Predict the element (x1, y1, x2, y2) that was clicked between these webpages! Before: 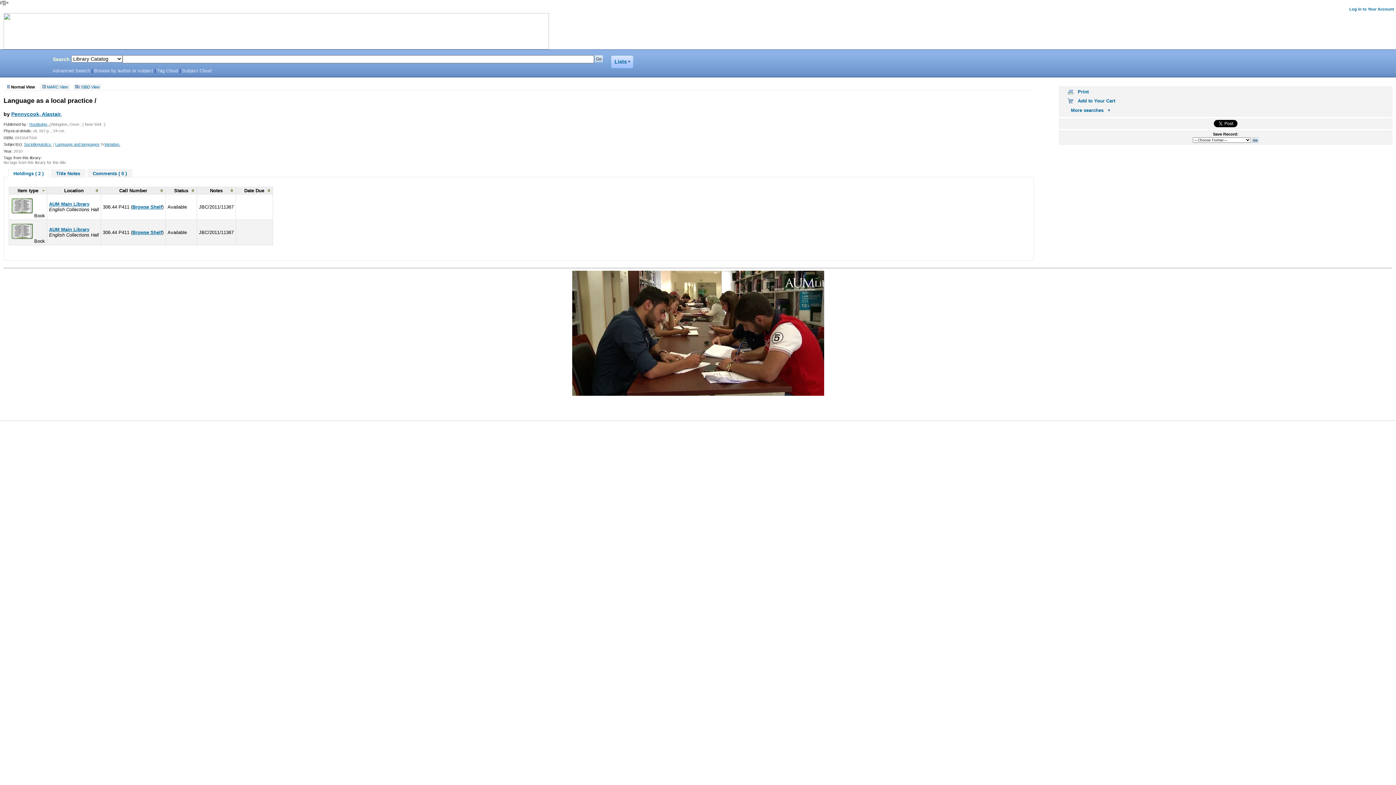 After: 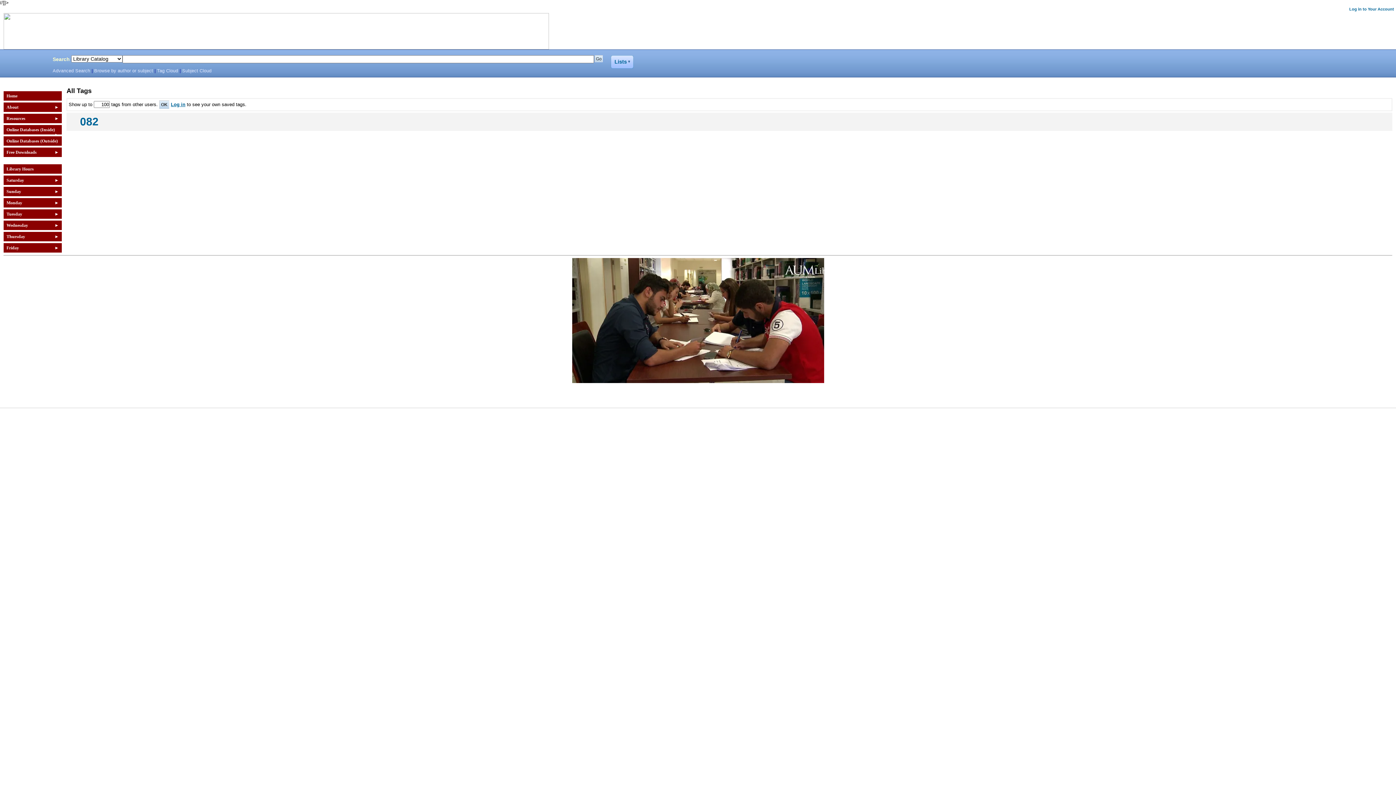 Action: bbox: (157, 68, 178, 73) label: Tag Cloud